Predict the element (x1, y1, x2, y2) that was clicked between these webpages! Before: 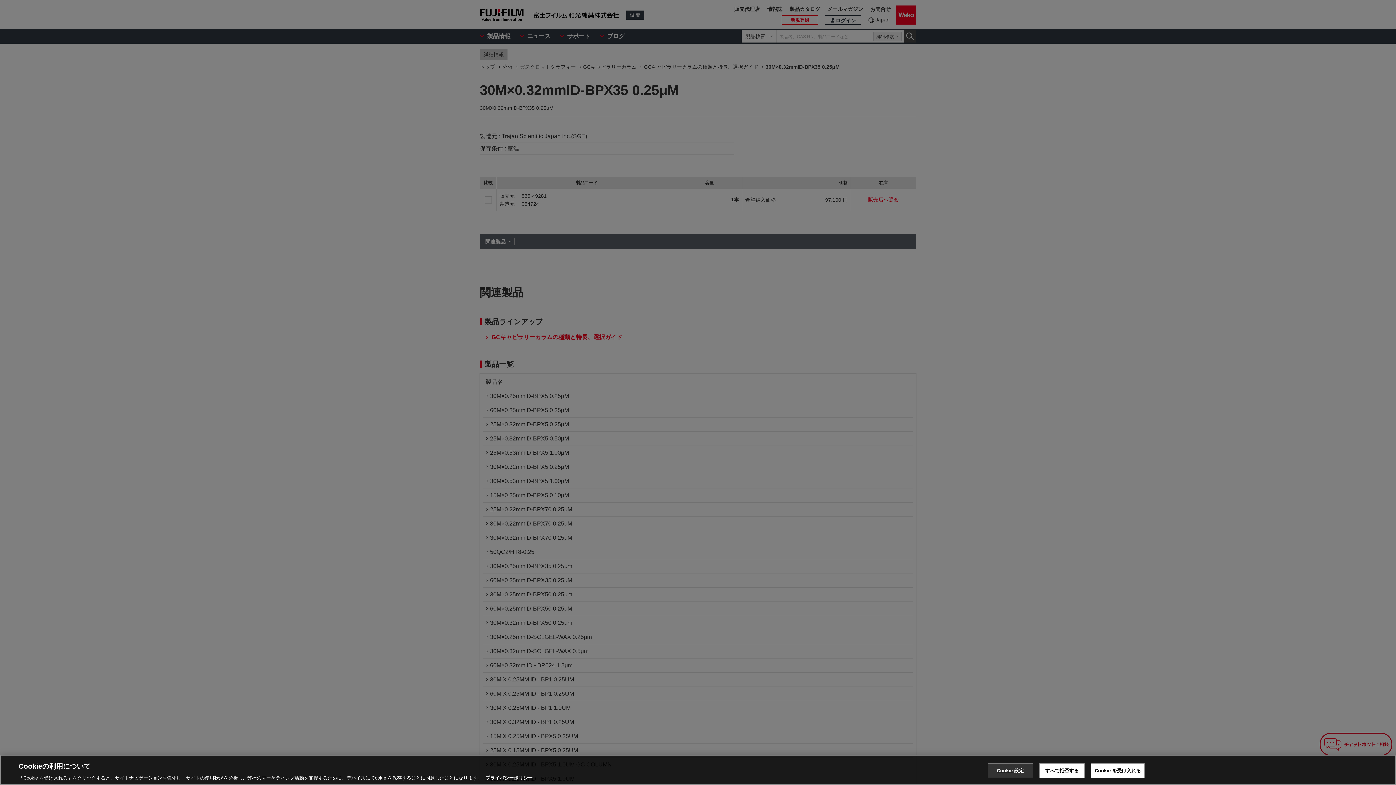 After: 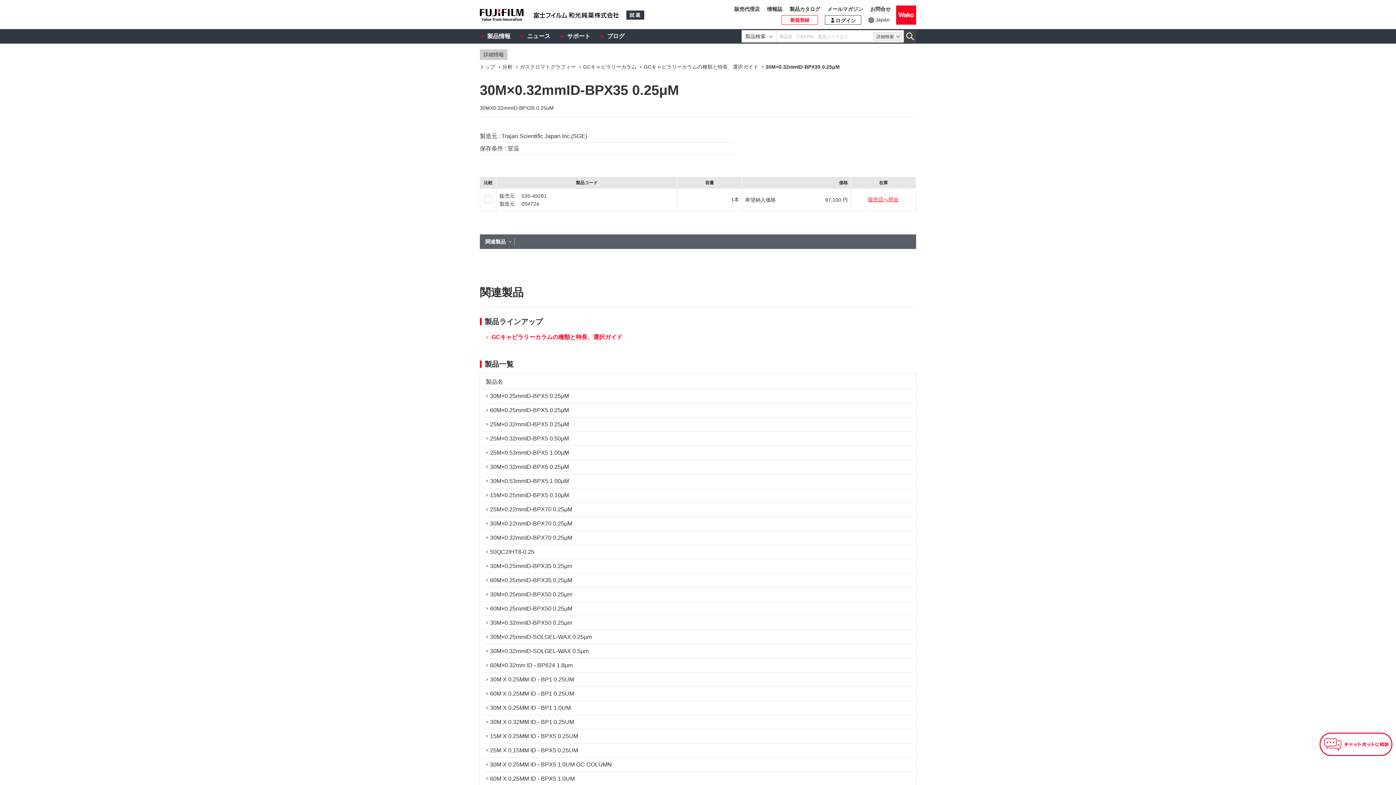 Action: bbox: (1039, 763, 1084, 778) label: すべて拒否する